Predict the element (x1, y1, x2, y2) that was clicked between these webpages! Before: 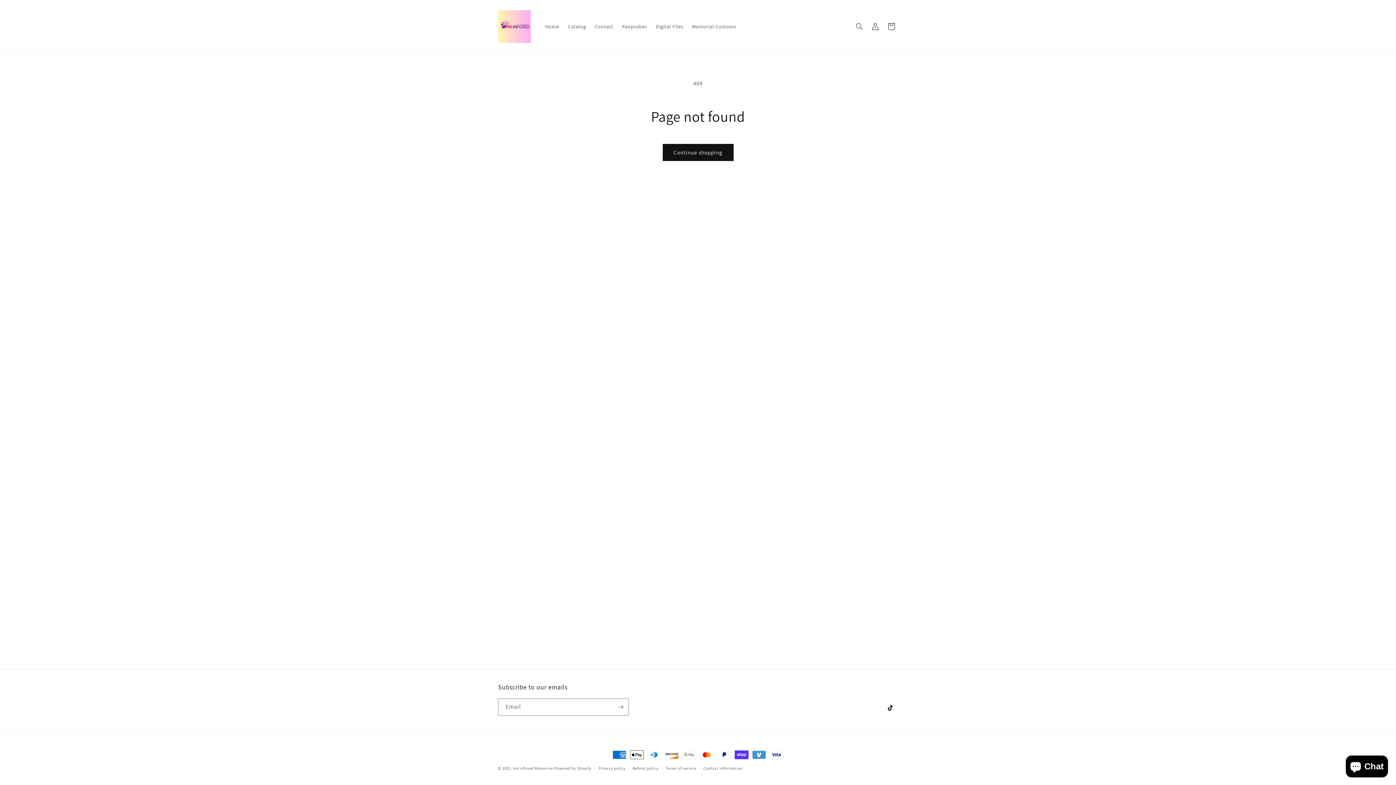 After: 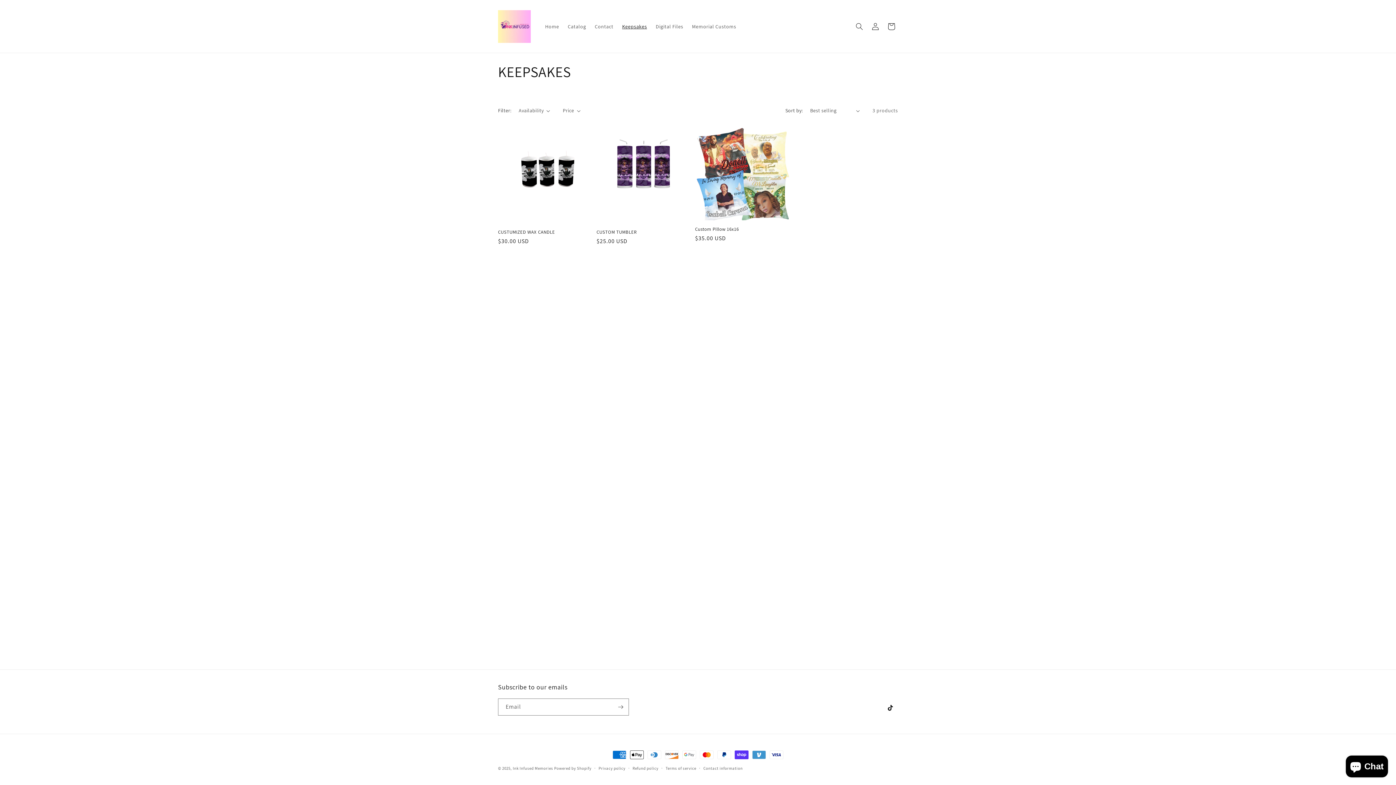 Action: bbox: (617, 18, 651, 34) label: Keepsakes